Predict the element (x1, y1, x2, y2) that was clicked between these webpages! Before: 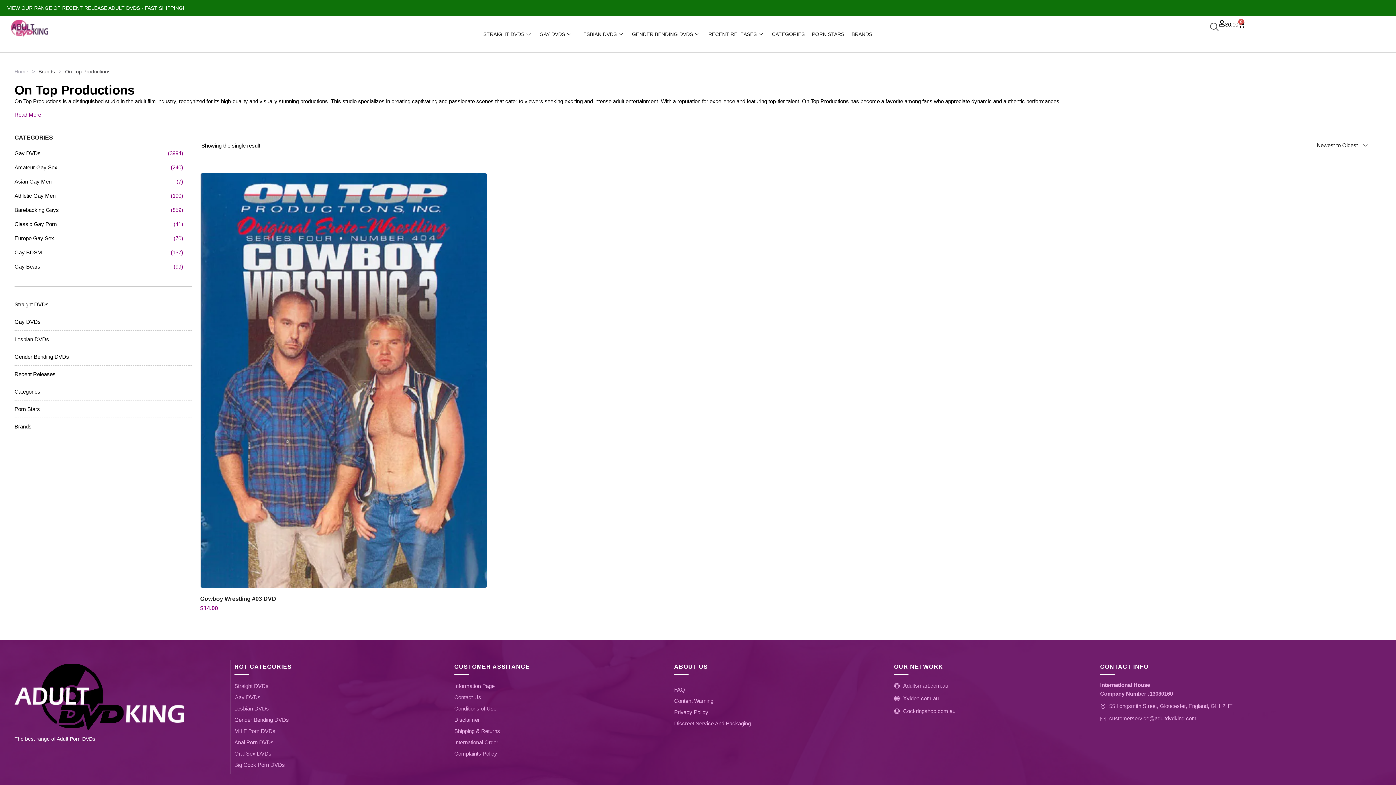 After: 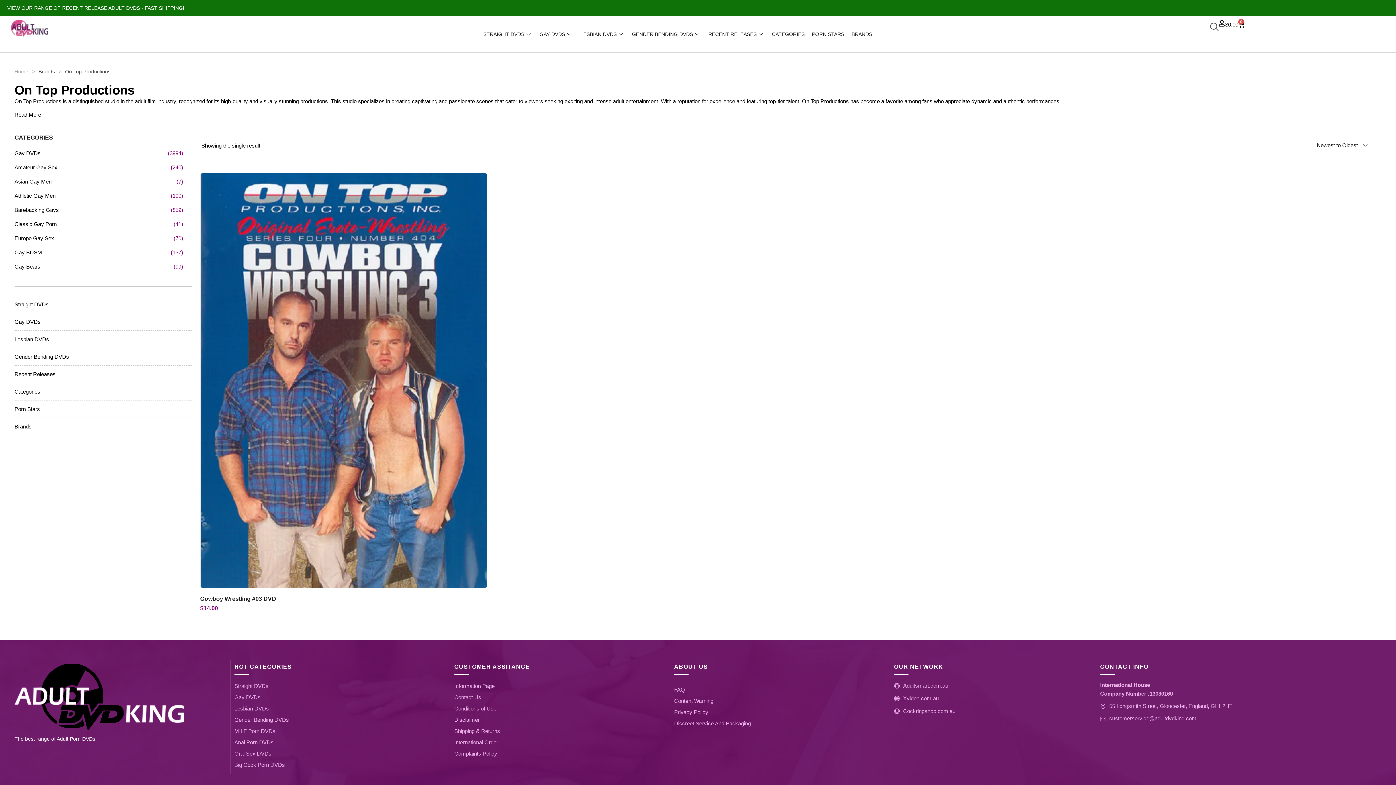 Action: bbox: (14, 109, 50, 119) label: Read More